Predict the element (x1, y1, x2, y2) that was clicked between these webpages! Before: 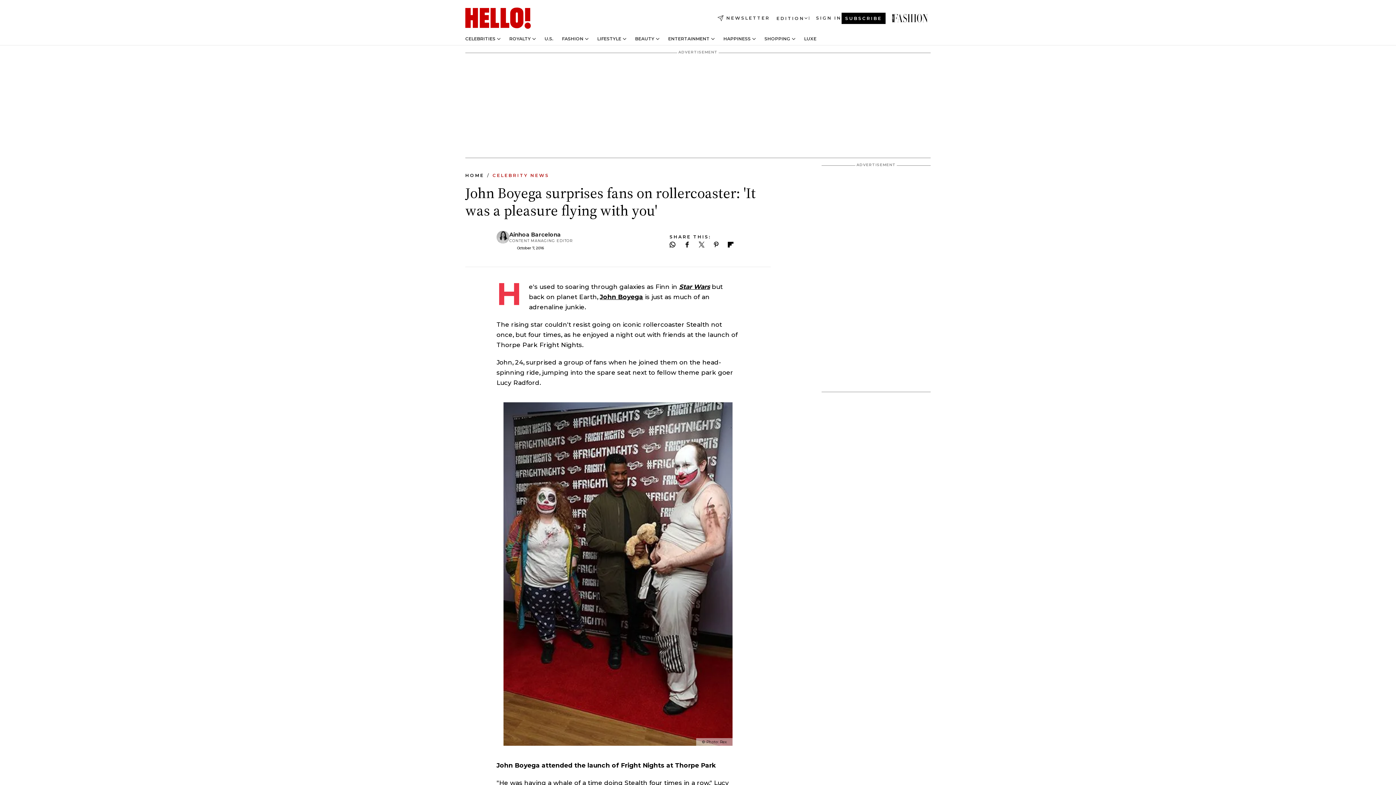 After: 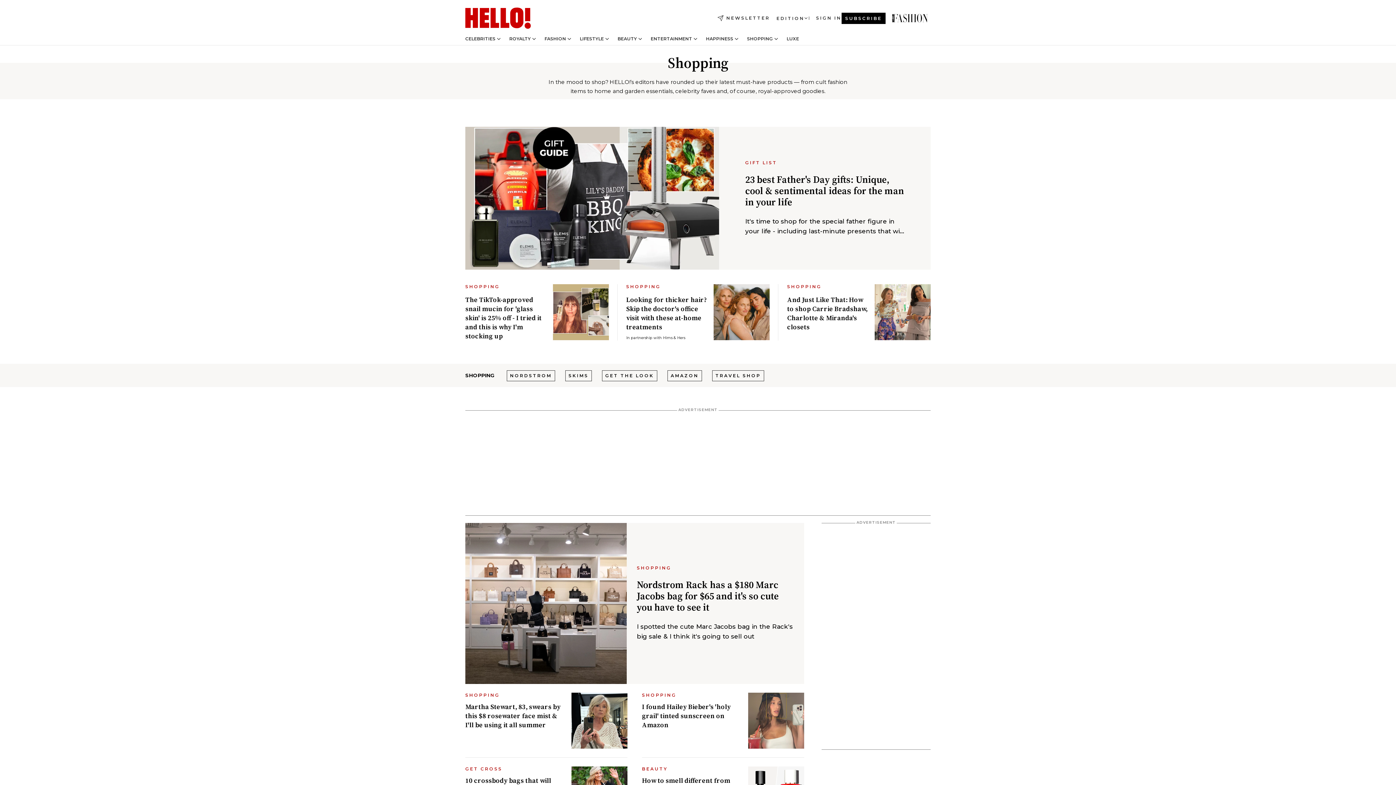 Action: label: SHOPPING bbox: (764, 36, 790, 41)